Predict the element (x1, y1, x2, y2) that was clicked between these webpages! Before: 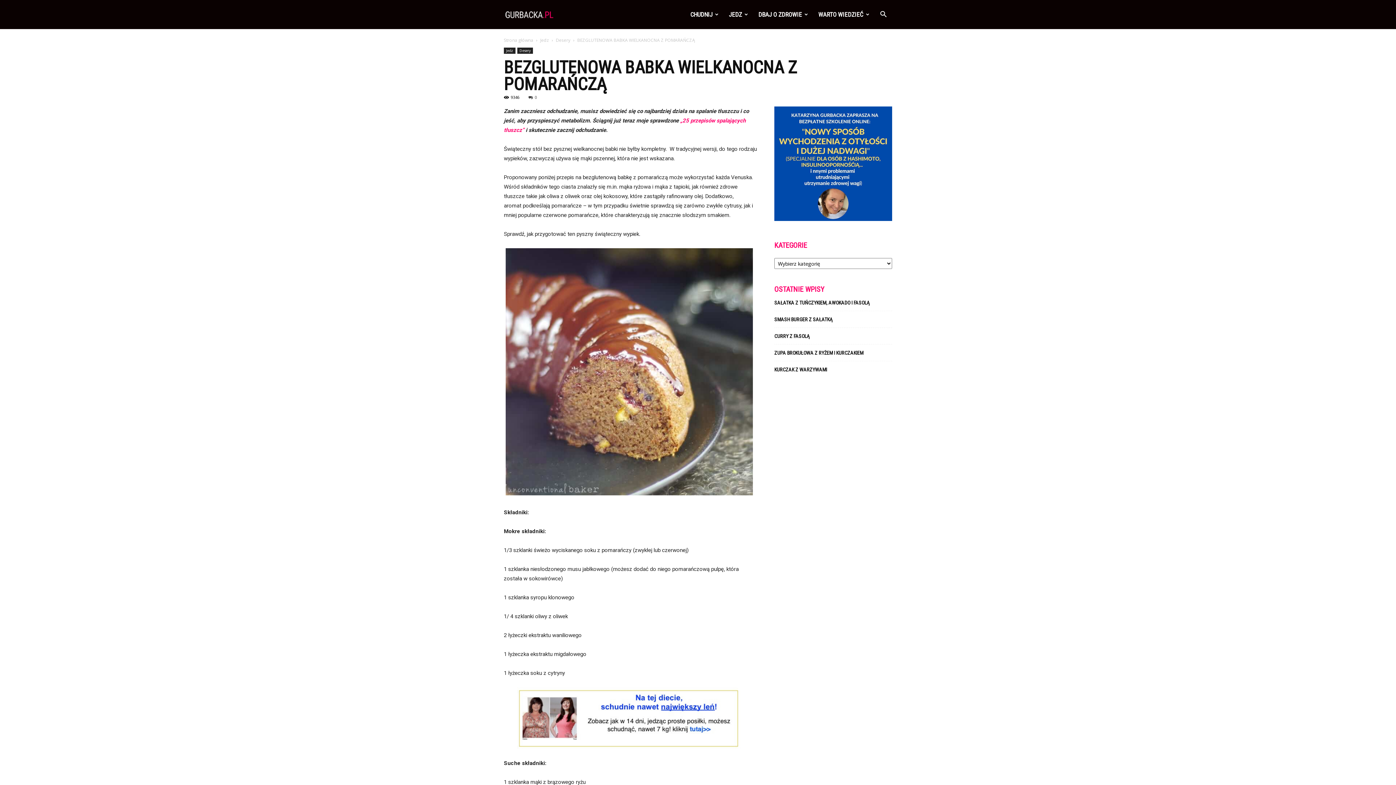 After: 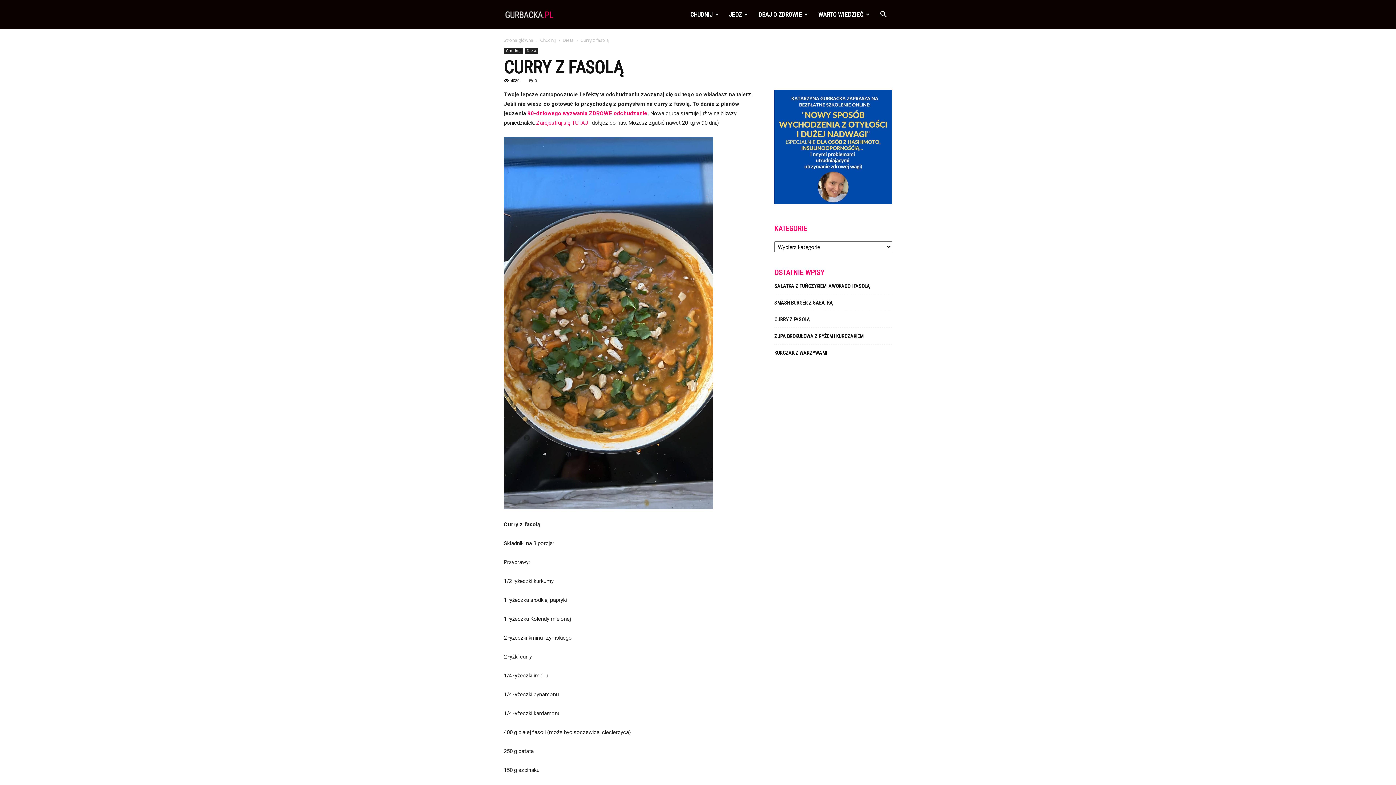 Action: label: CURRY Z FASOLĄ bbox: (774, 332, 809, 340)